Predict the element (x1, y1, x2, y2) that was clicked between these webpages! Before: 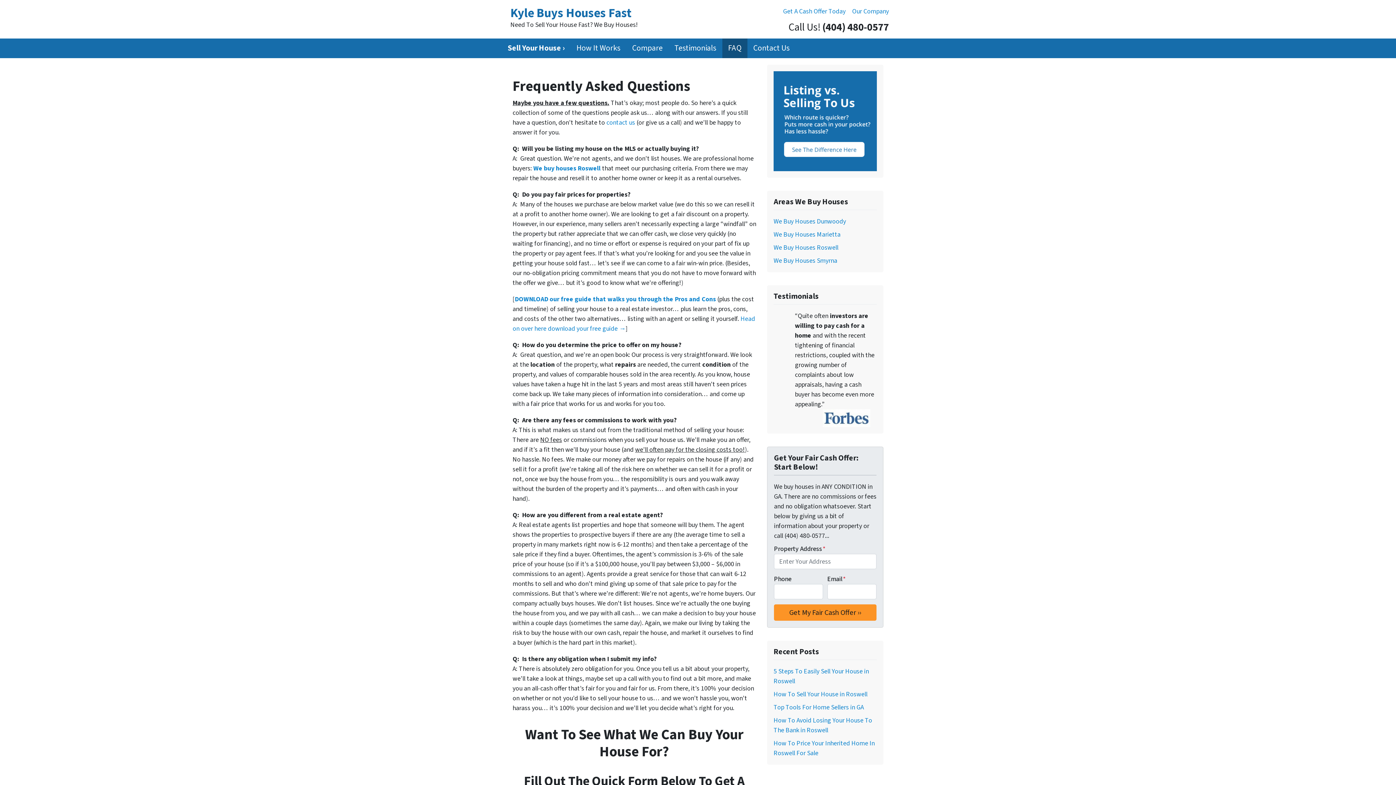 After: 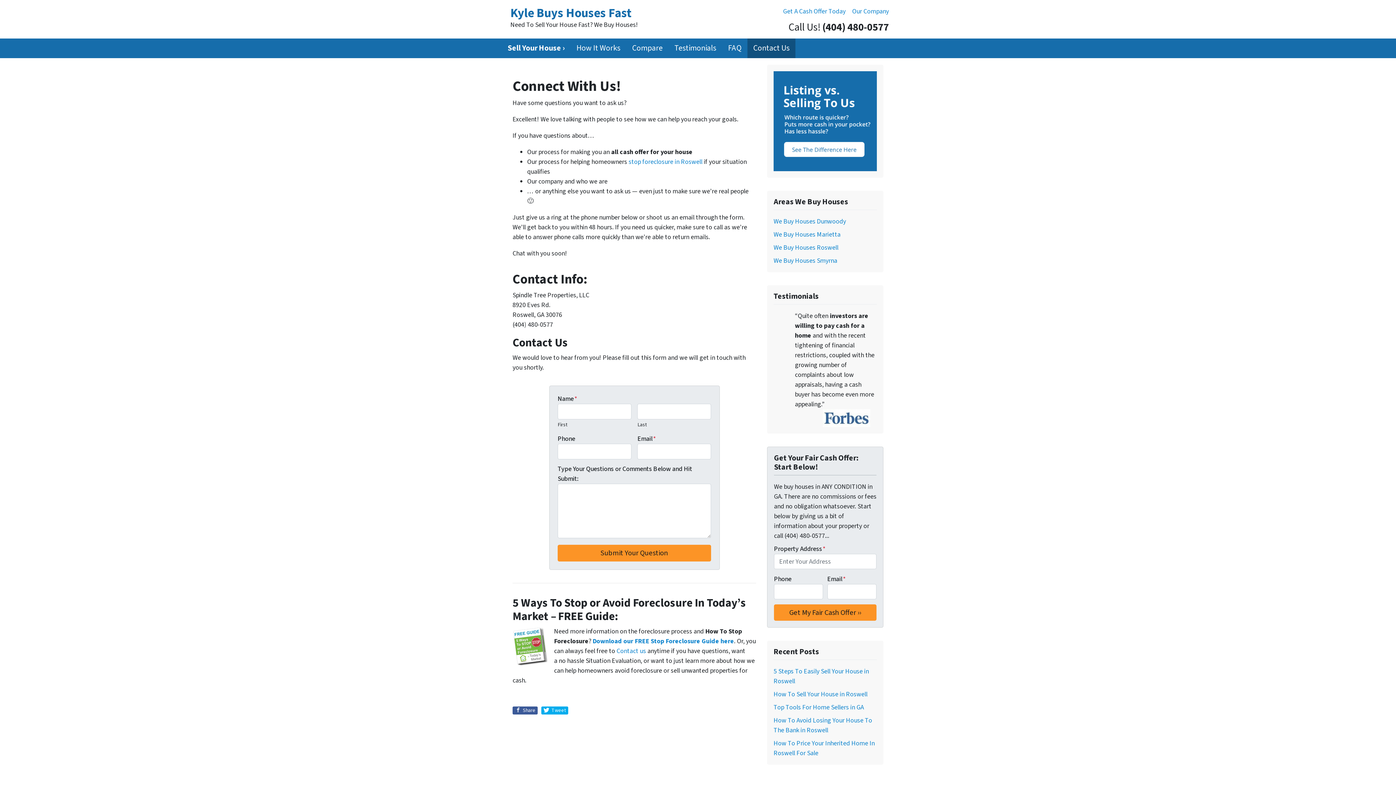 Action: label: contact us bbox: (606, 118, 635, 127)